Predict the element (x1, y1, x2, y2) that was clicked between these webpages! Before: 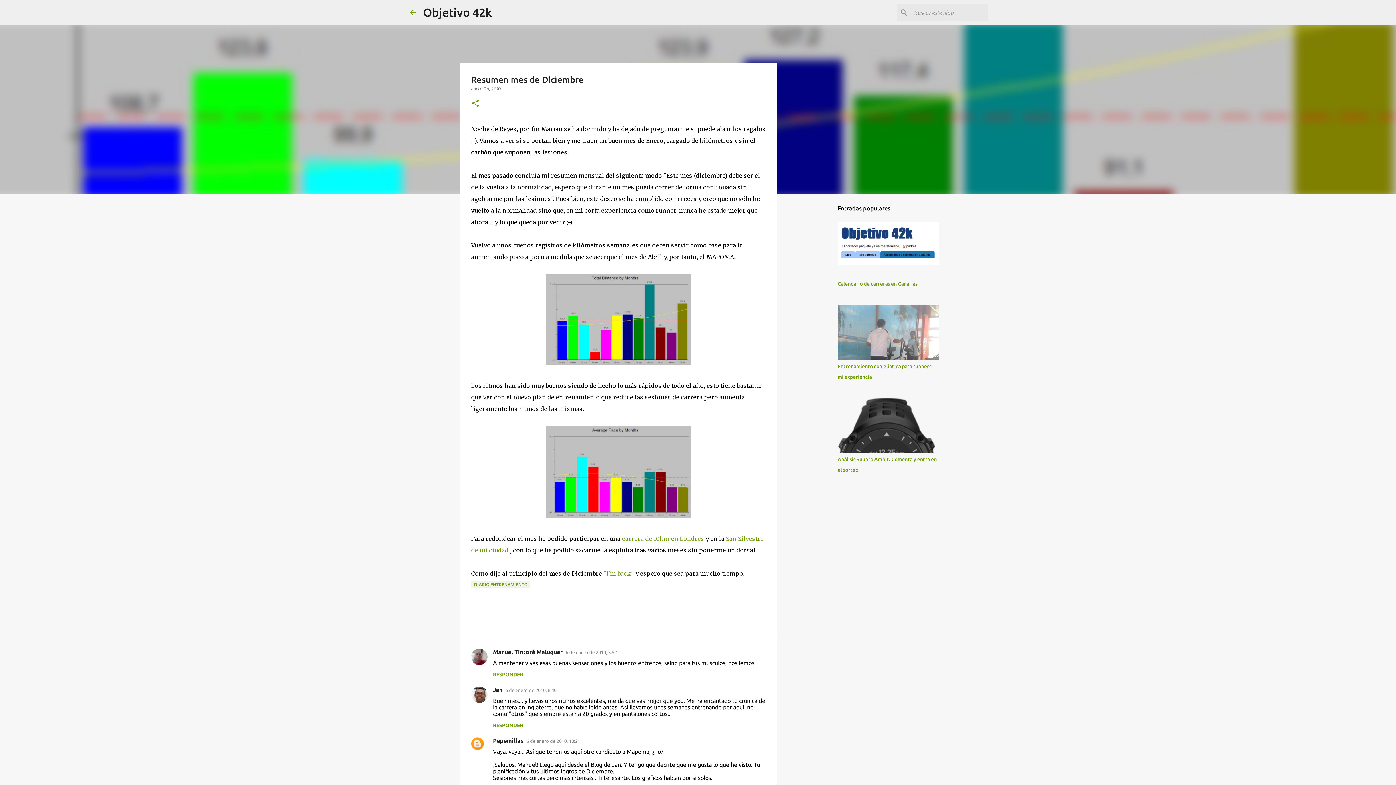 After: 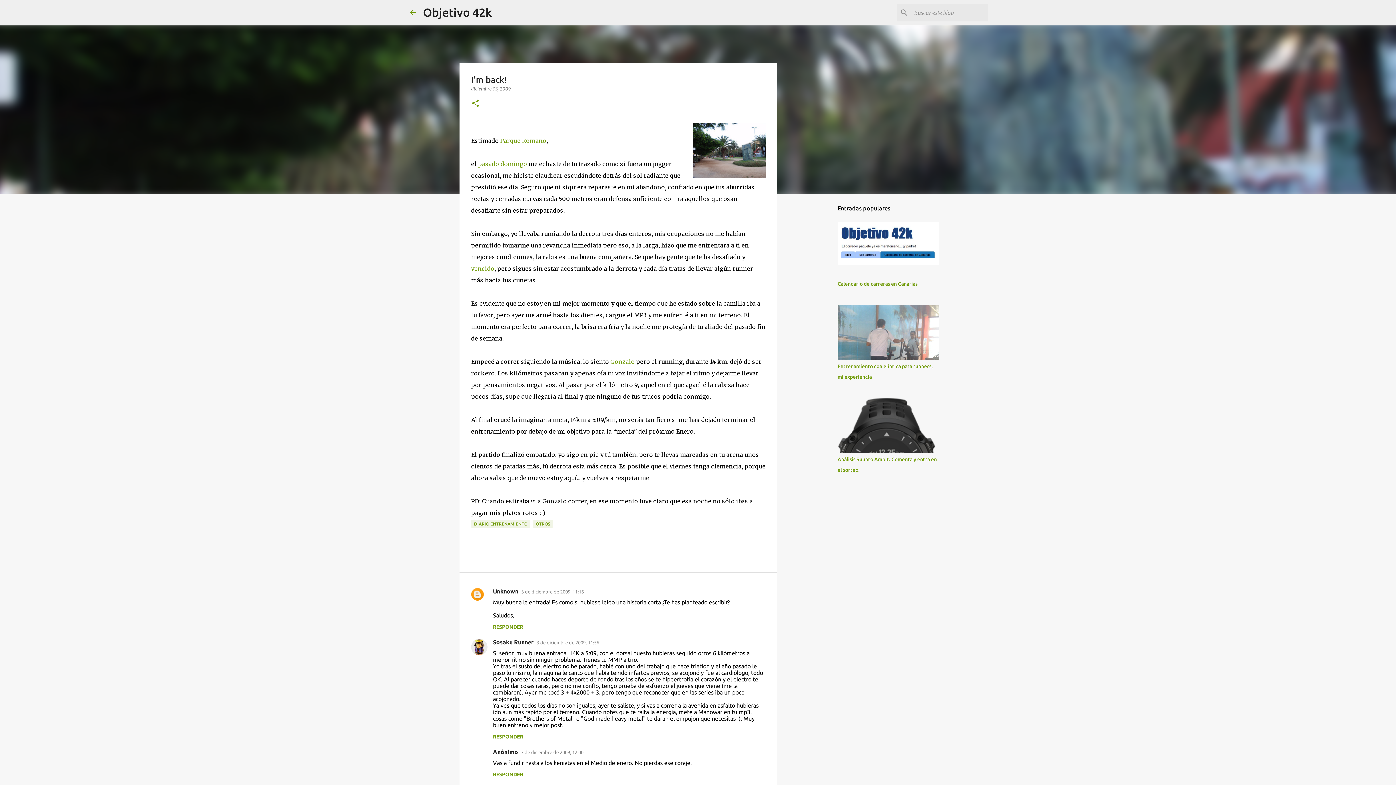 Action: label: "I'm back" bbox: (603, 570, 634, 577)